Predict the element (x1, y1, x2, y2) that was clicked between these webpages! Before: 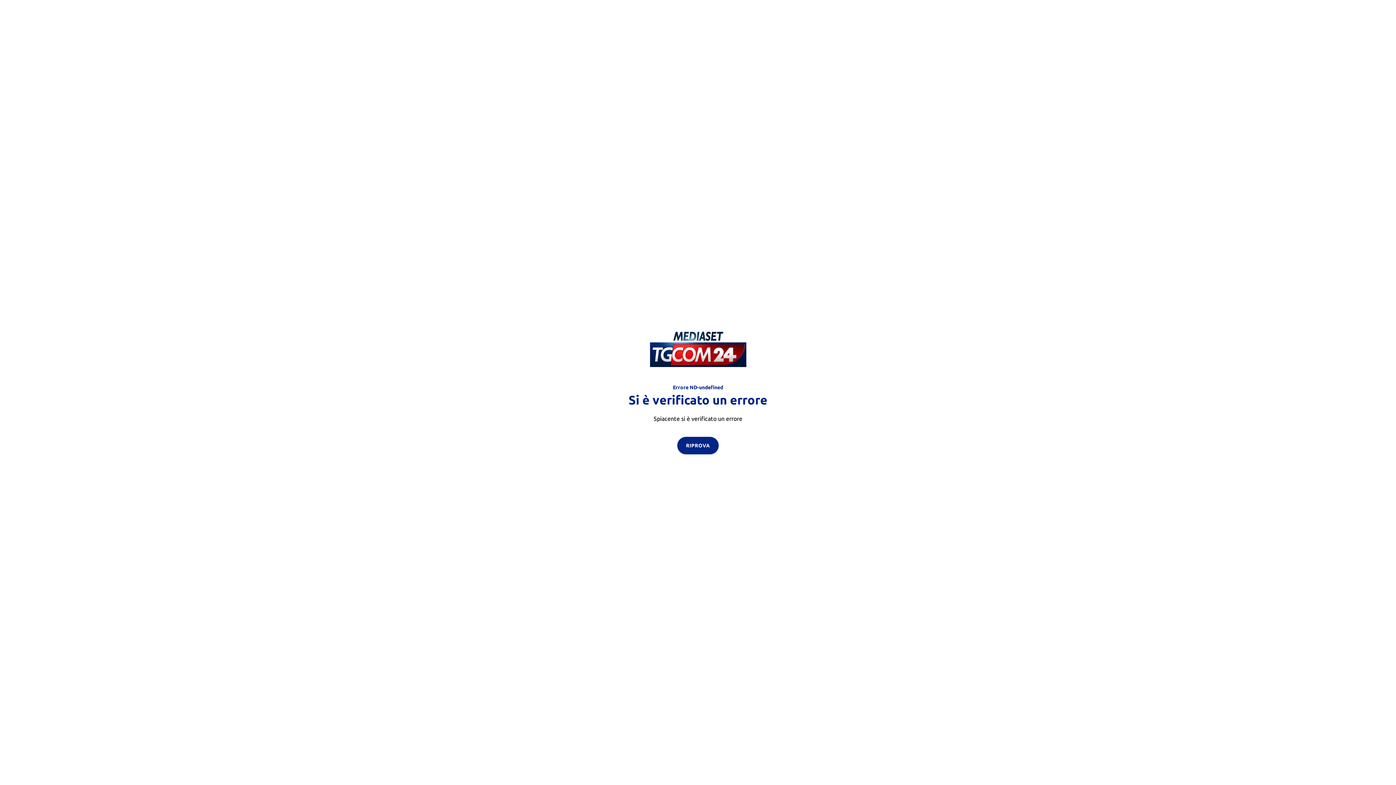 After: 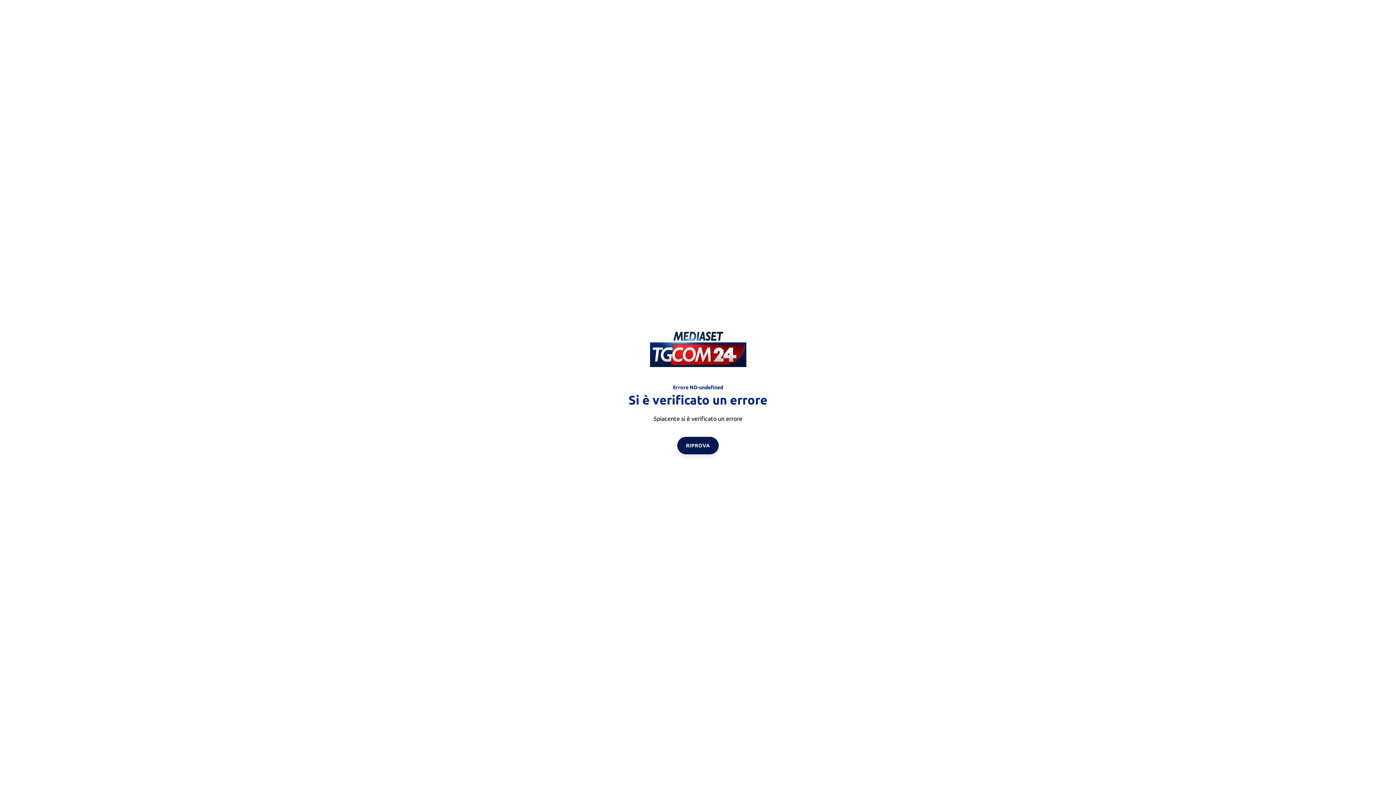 Action: bbox: (677, 436, 718, 454) label: RIPROVA